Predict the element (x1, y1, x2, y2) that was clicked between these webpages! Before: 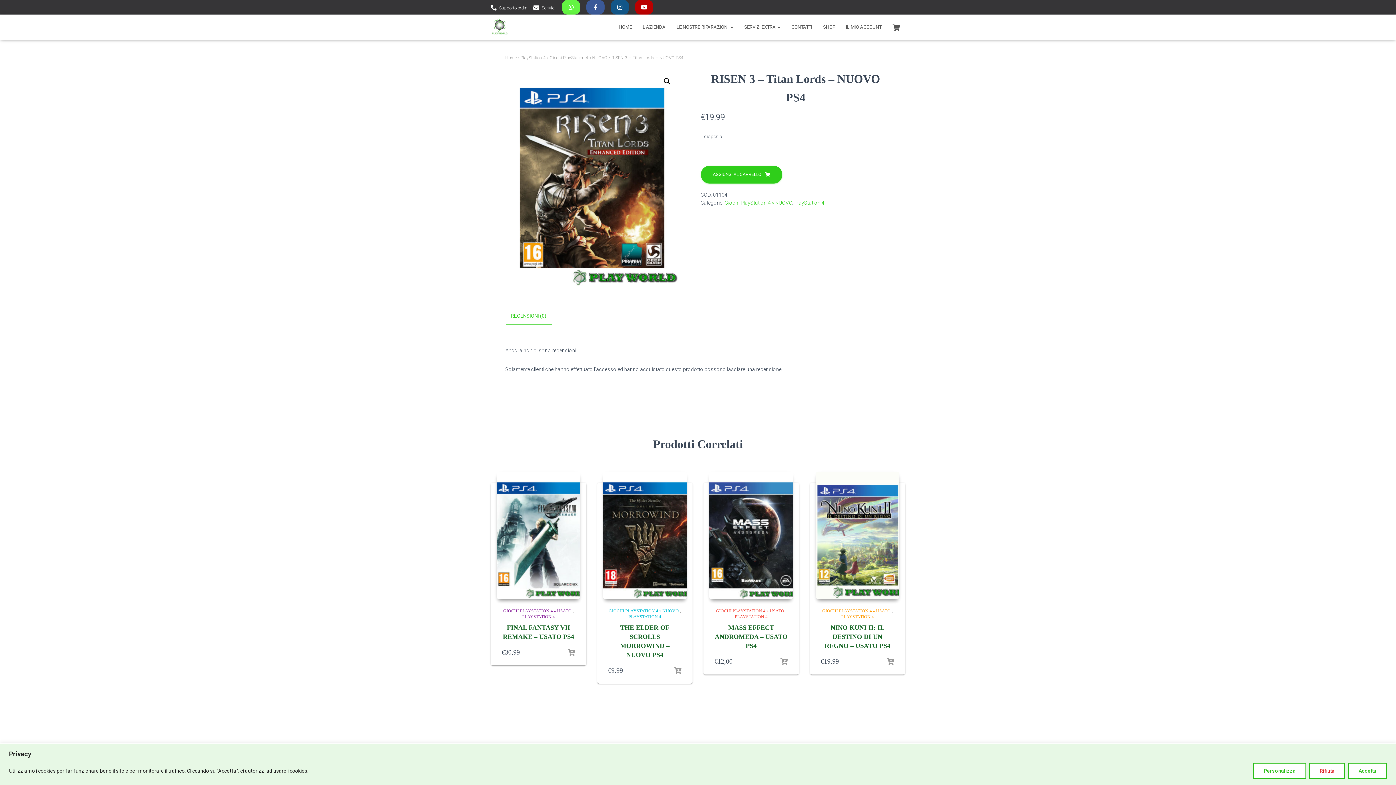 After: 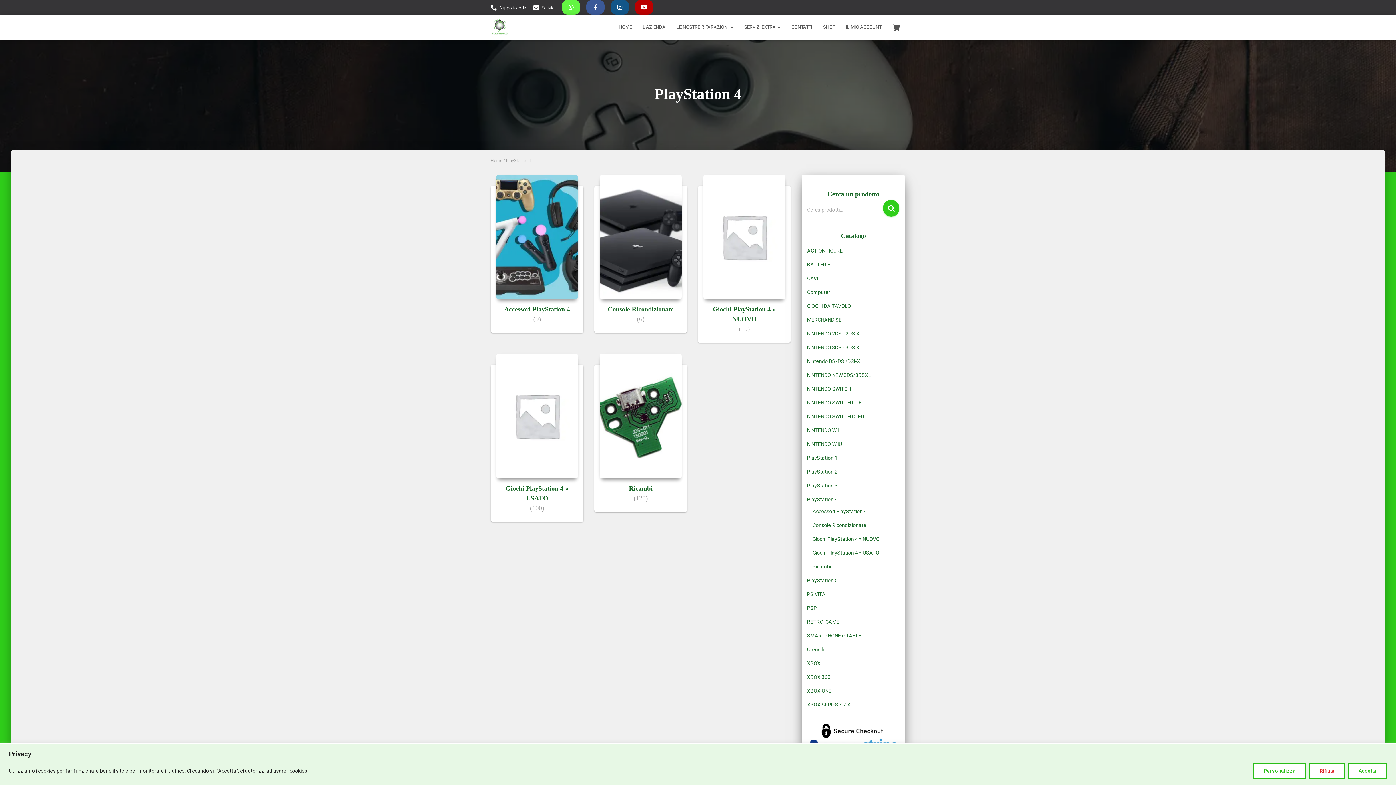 Action: bbox: (841, 614, 874, 619) label: PLAYSTATION 4